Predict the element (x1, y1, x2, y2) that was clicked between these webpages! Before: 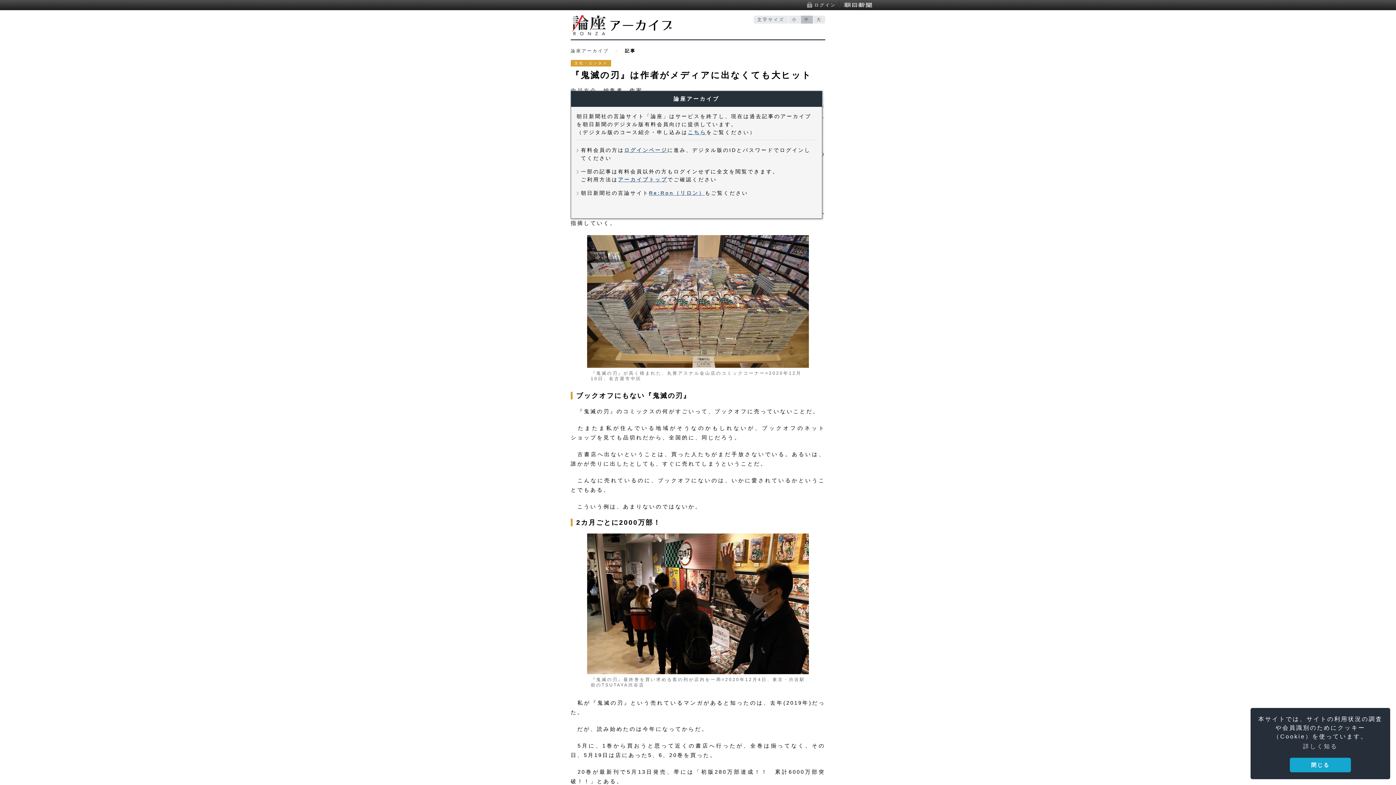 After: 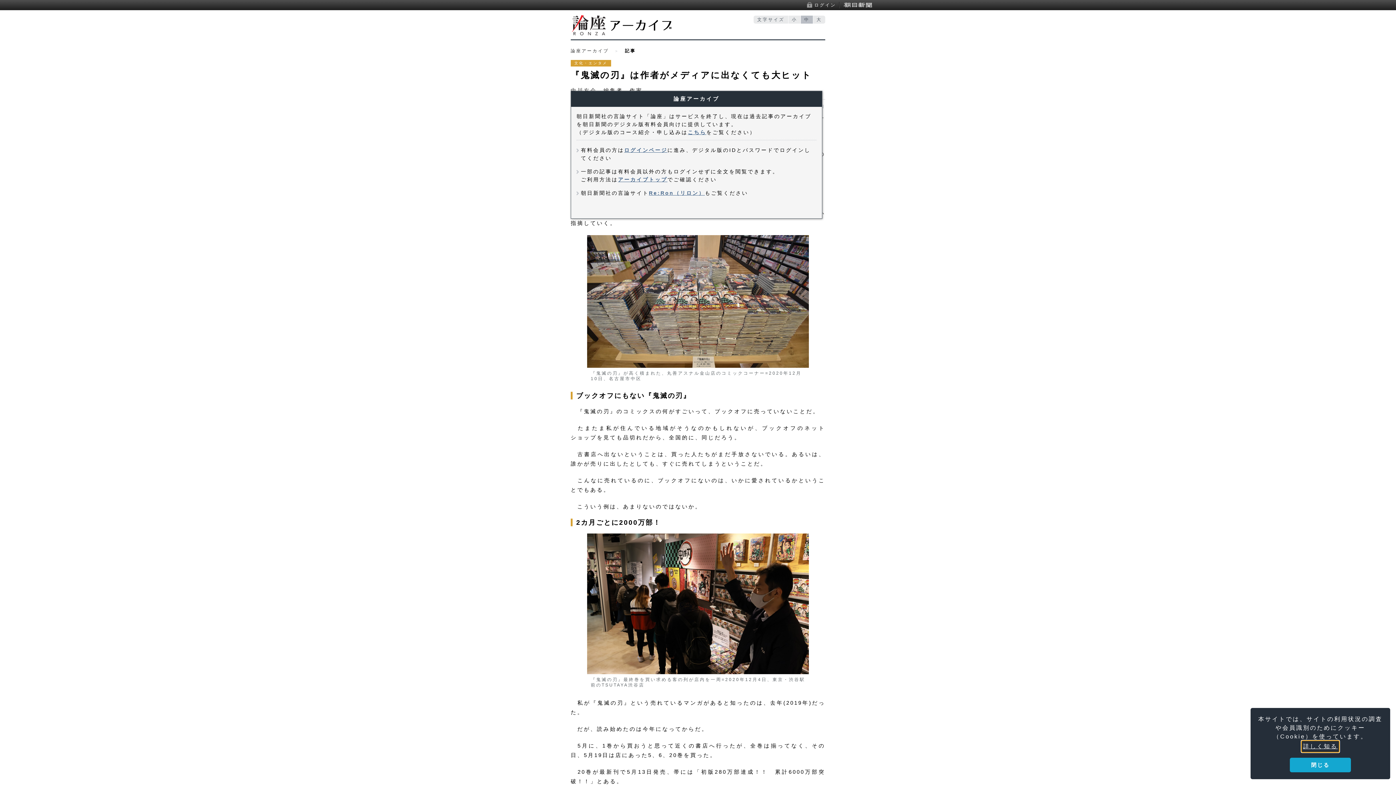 Action: bbox: (1302, 741, 1339, 752) label: learn more about cookies